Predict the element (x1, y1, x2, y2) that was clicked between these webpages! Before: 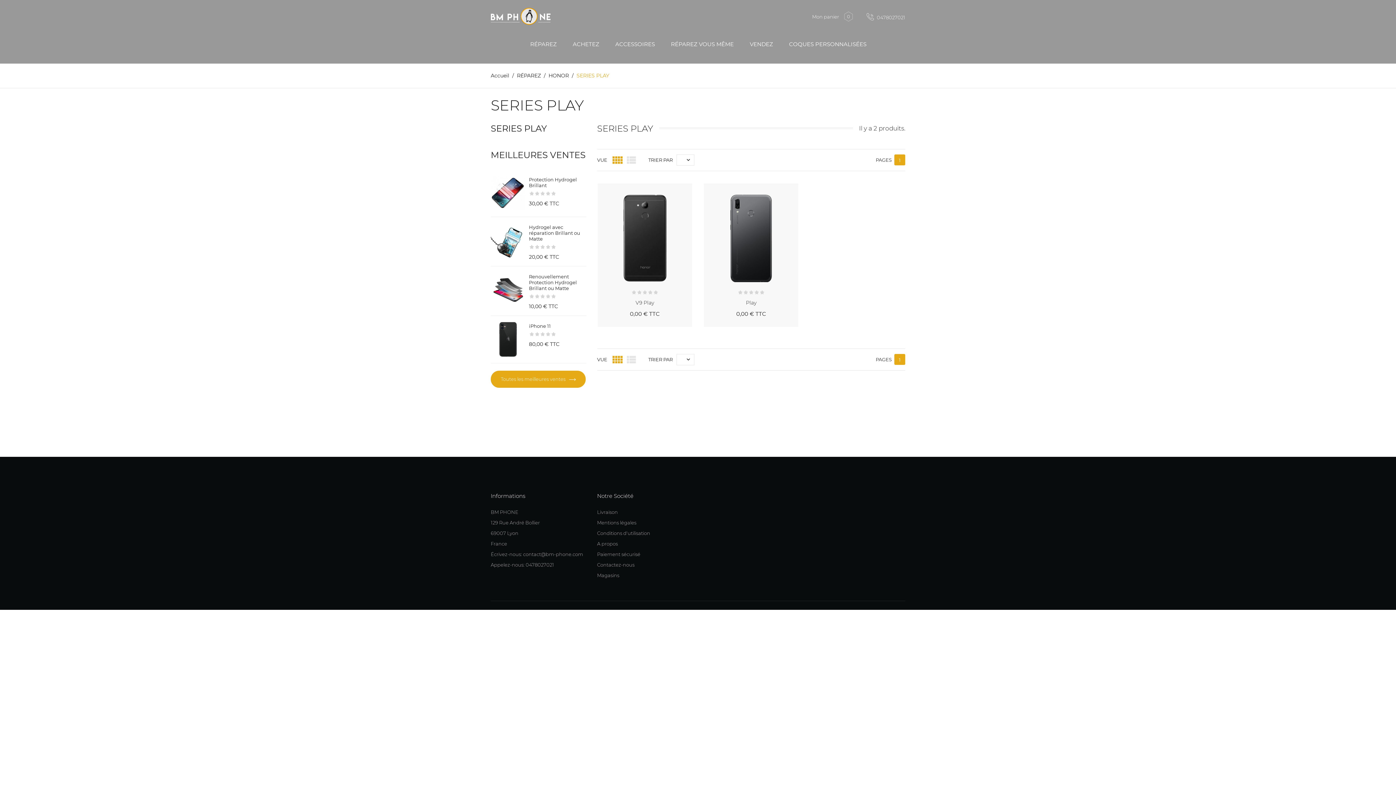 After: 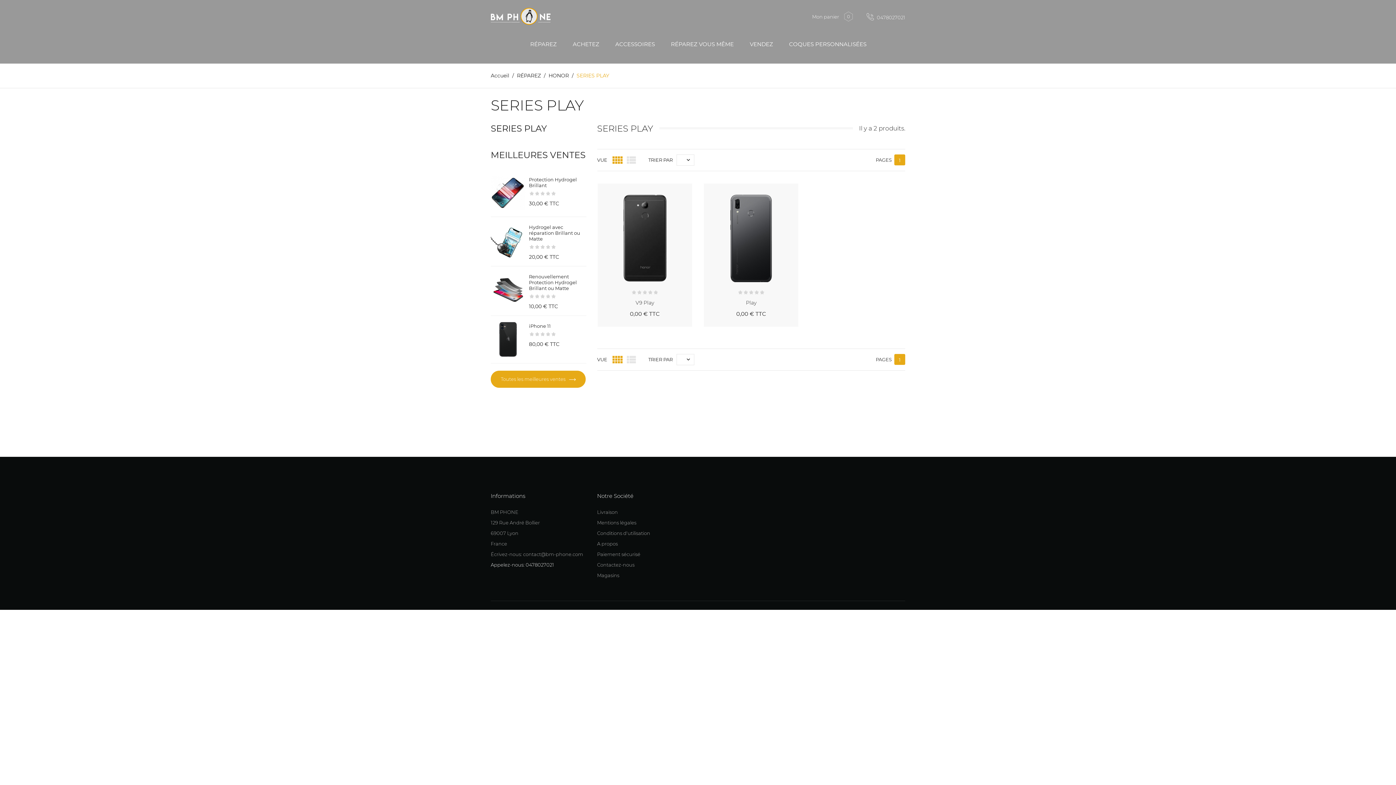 Action: bbox: (490, 562, 554, 567) label: Appelez-nous: 0478027021